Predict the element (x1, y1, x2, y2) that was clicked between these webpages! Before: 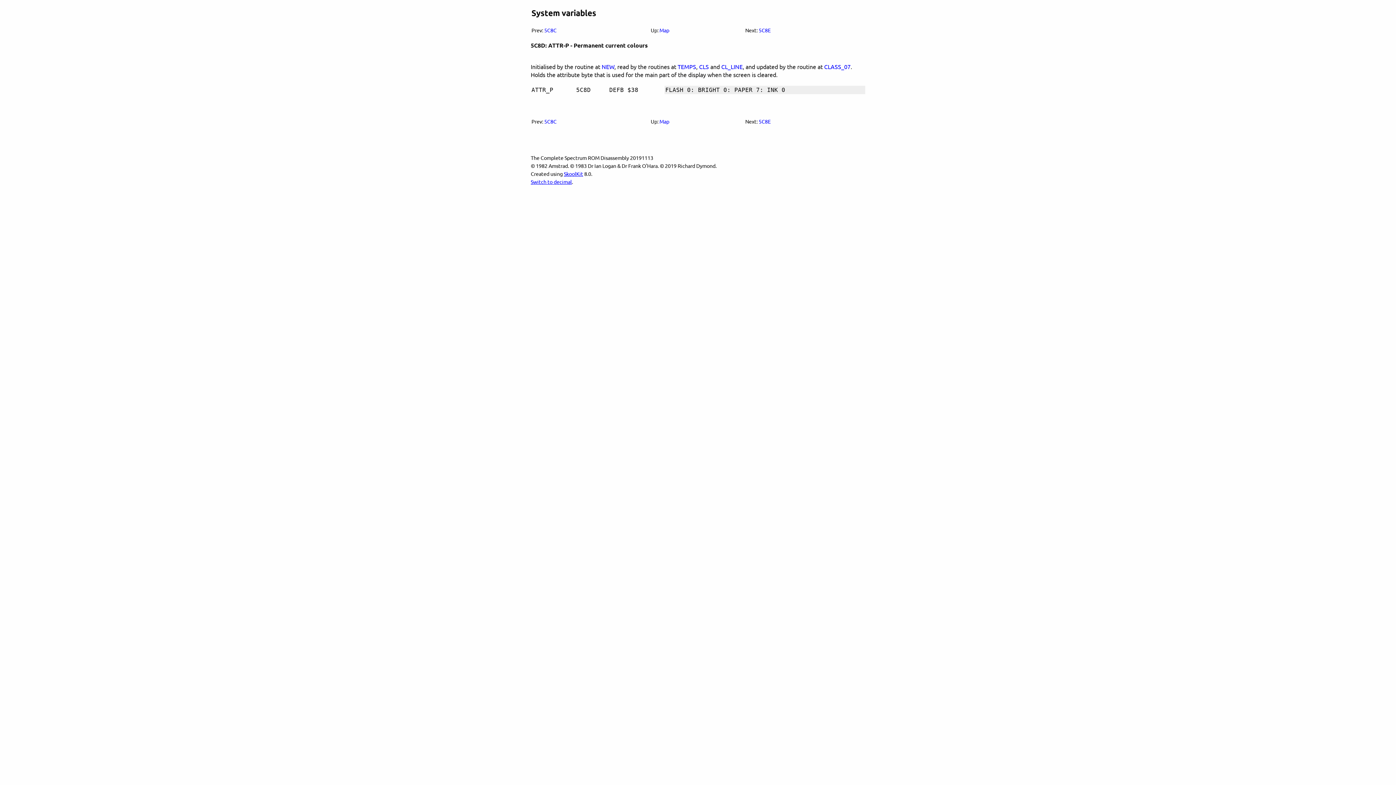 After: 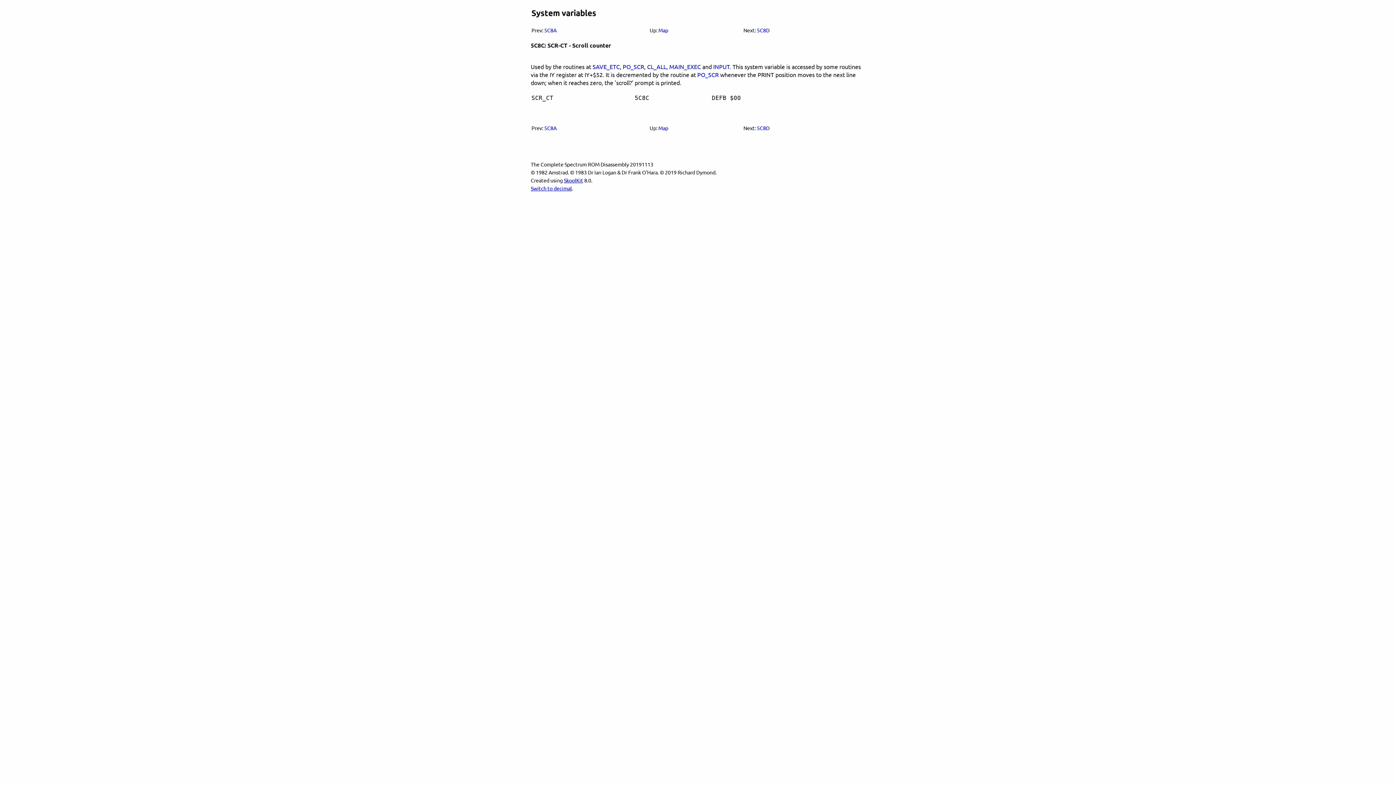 Action: bbox: (544, 26, 556, 33) label: 5C8C